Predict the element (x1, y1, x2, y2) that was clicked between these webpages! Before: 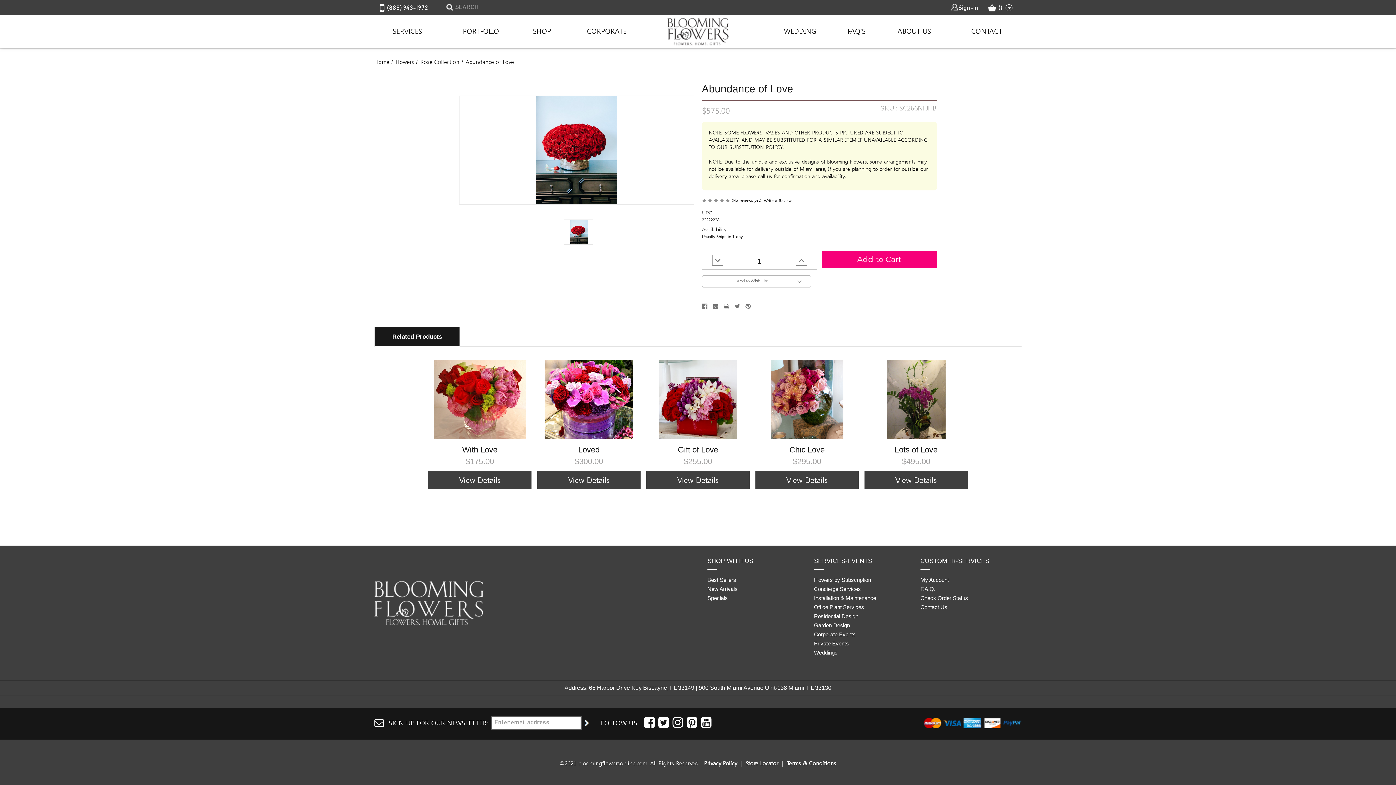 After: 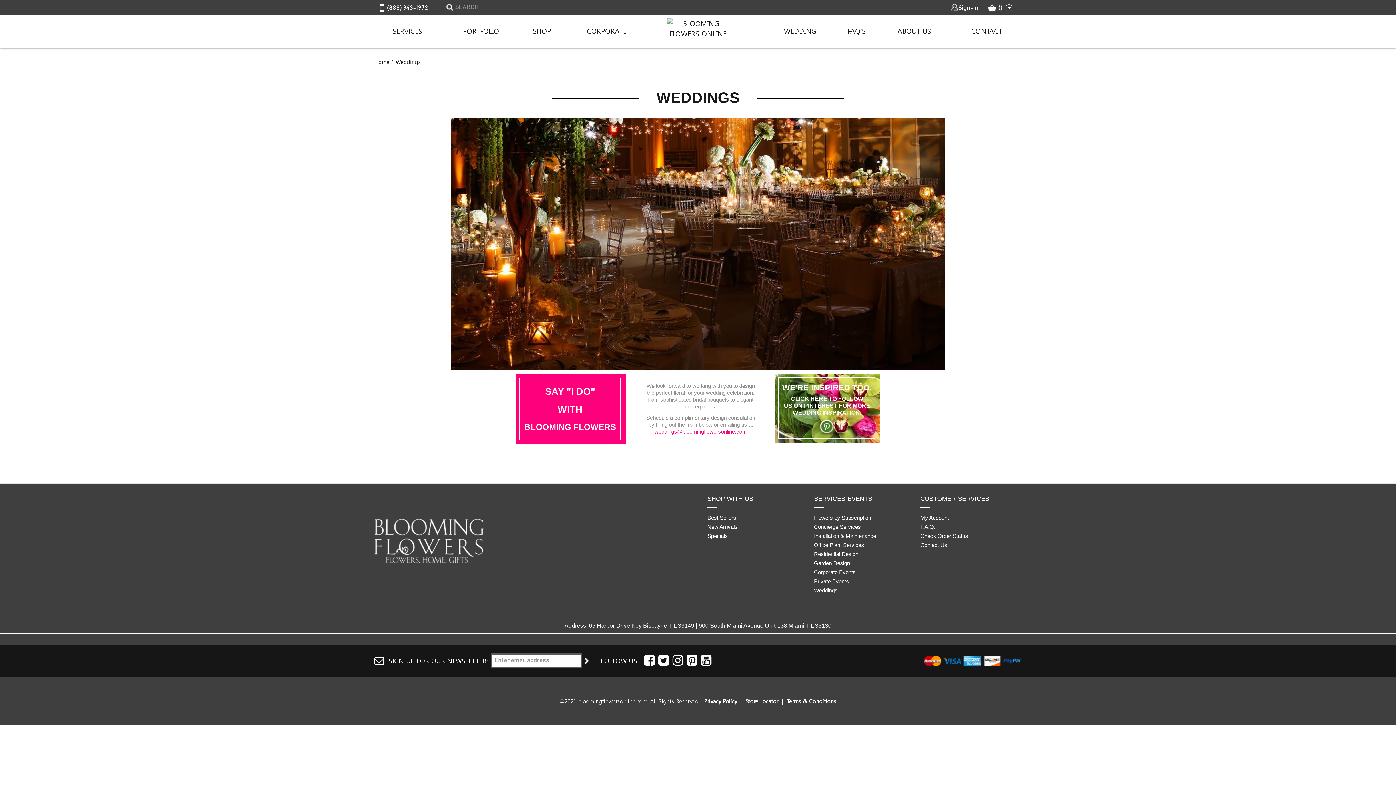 Action: bbox: (814, 648, 915, 657) label: Weddings